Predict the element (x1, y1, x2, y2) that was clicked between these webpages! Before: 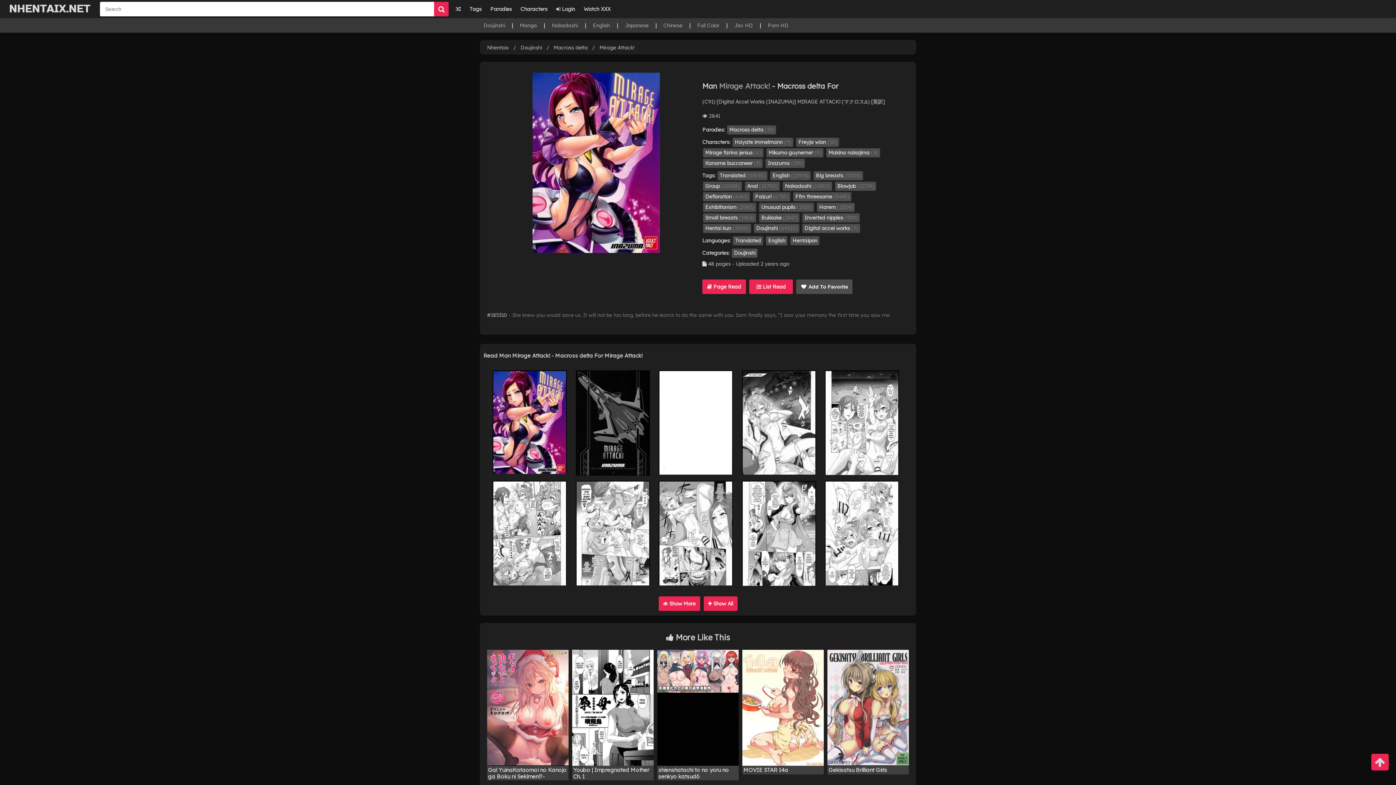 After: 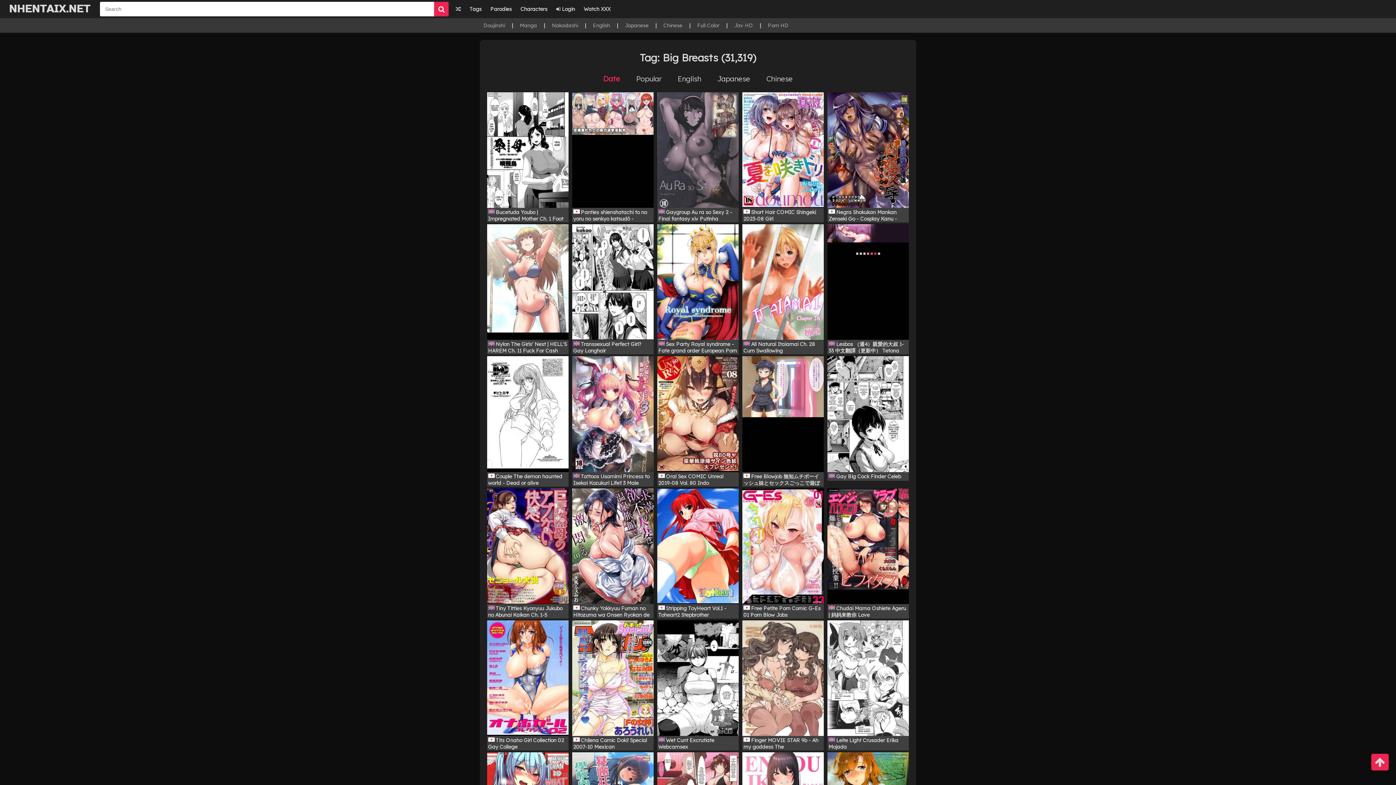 Action: bbox: (813, 171, 863, 180) label: Big breasts (31319)